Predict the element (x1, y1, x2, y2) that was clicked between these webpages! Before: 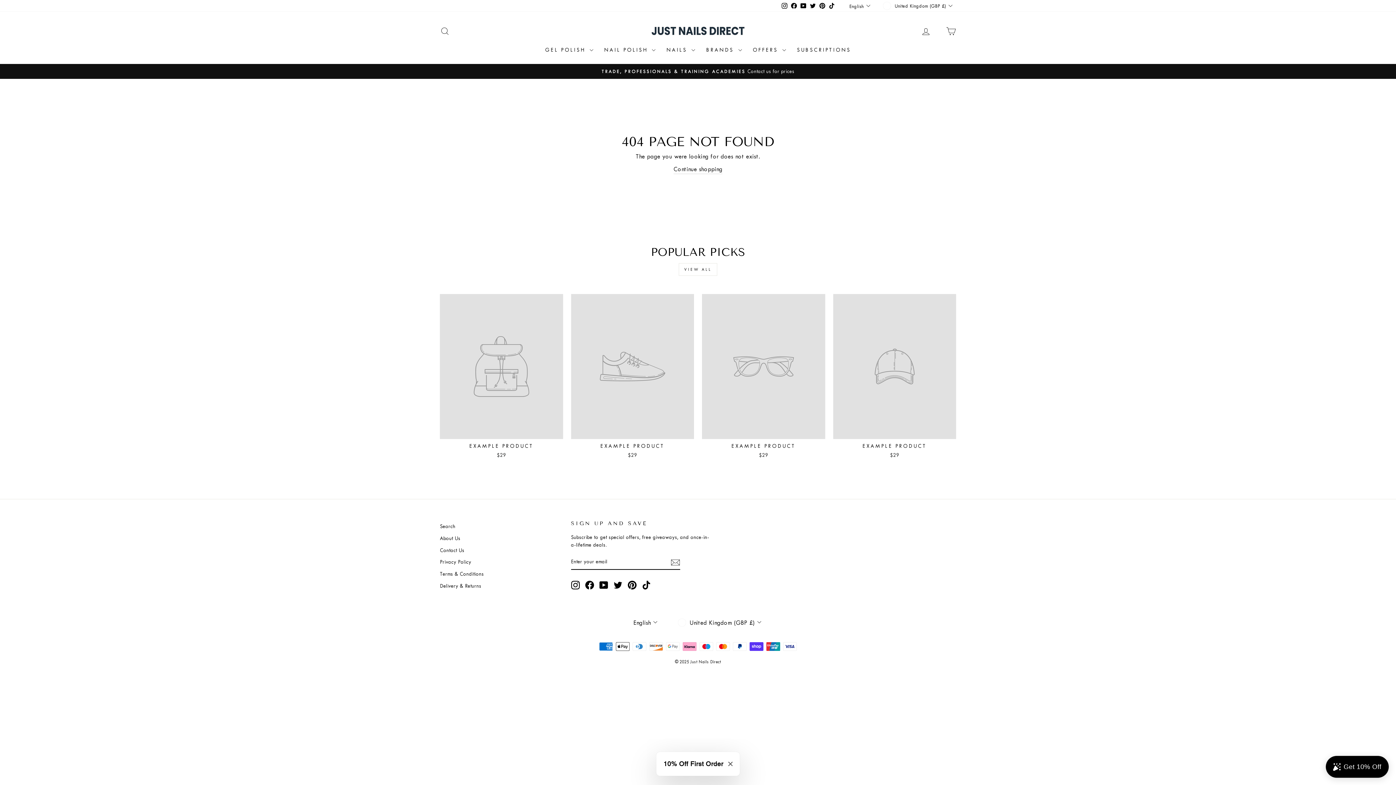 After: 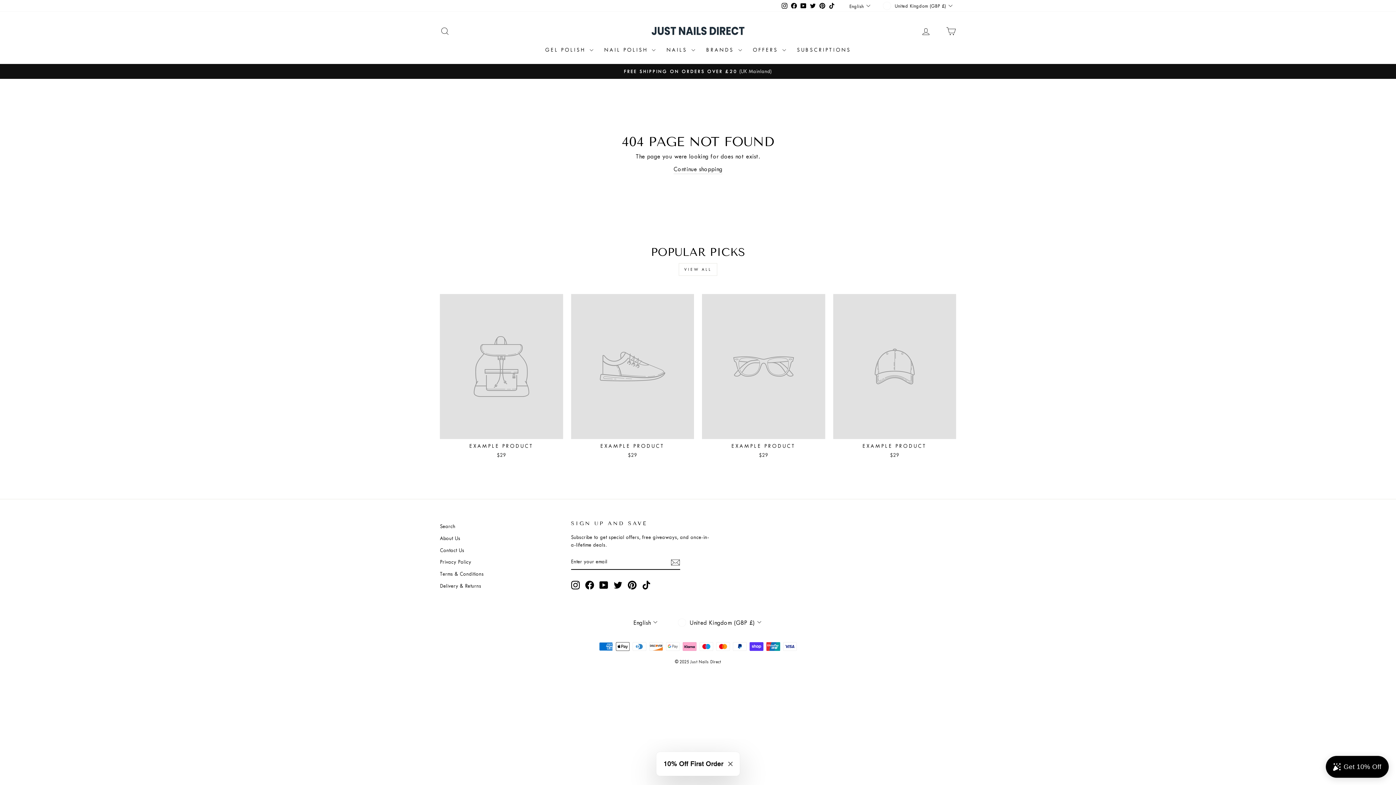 Action: label: EXAMPLE PRODUCT
$29 bbox: (702, 294, 825, 461)